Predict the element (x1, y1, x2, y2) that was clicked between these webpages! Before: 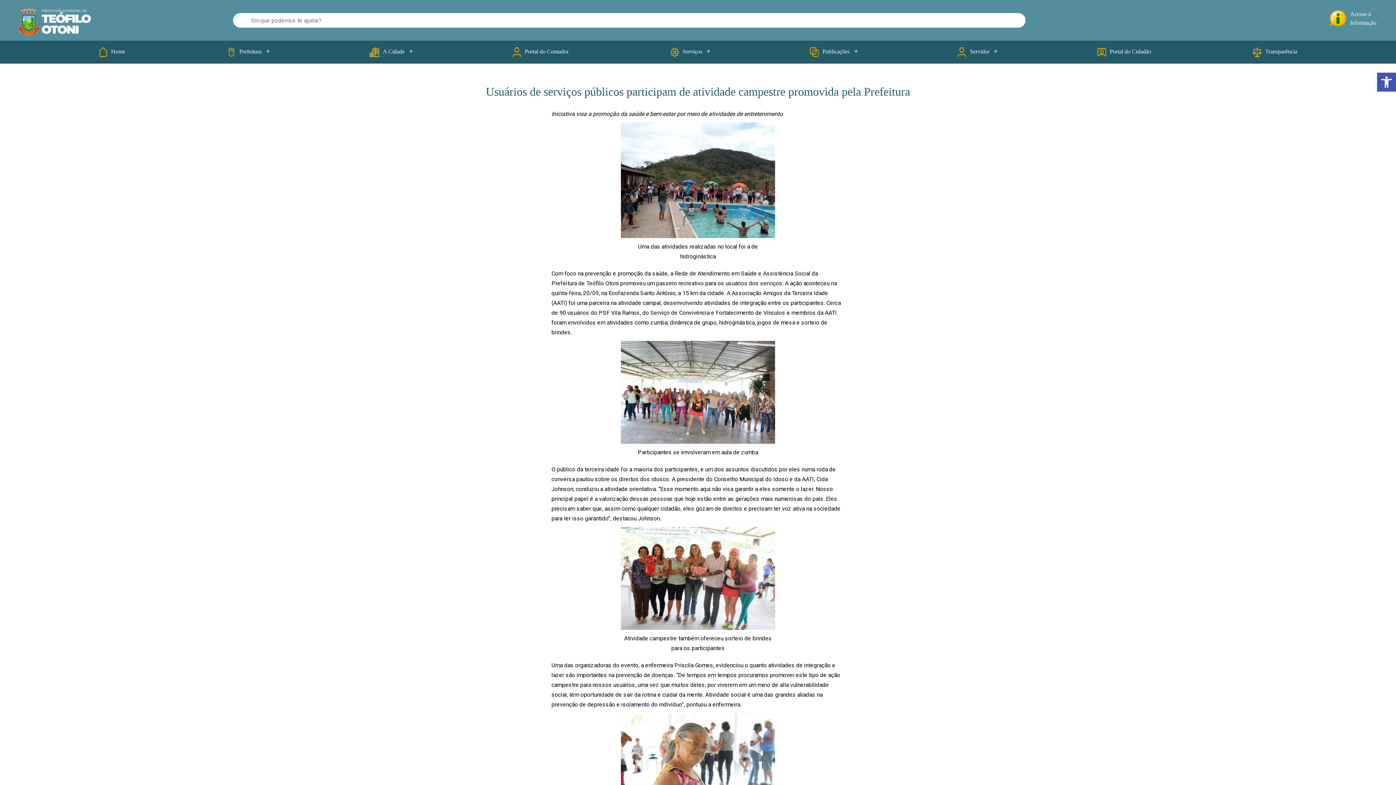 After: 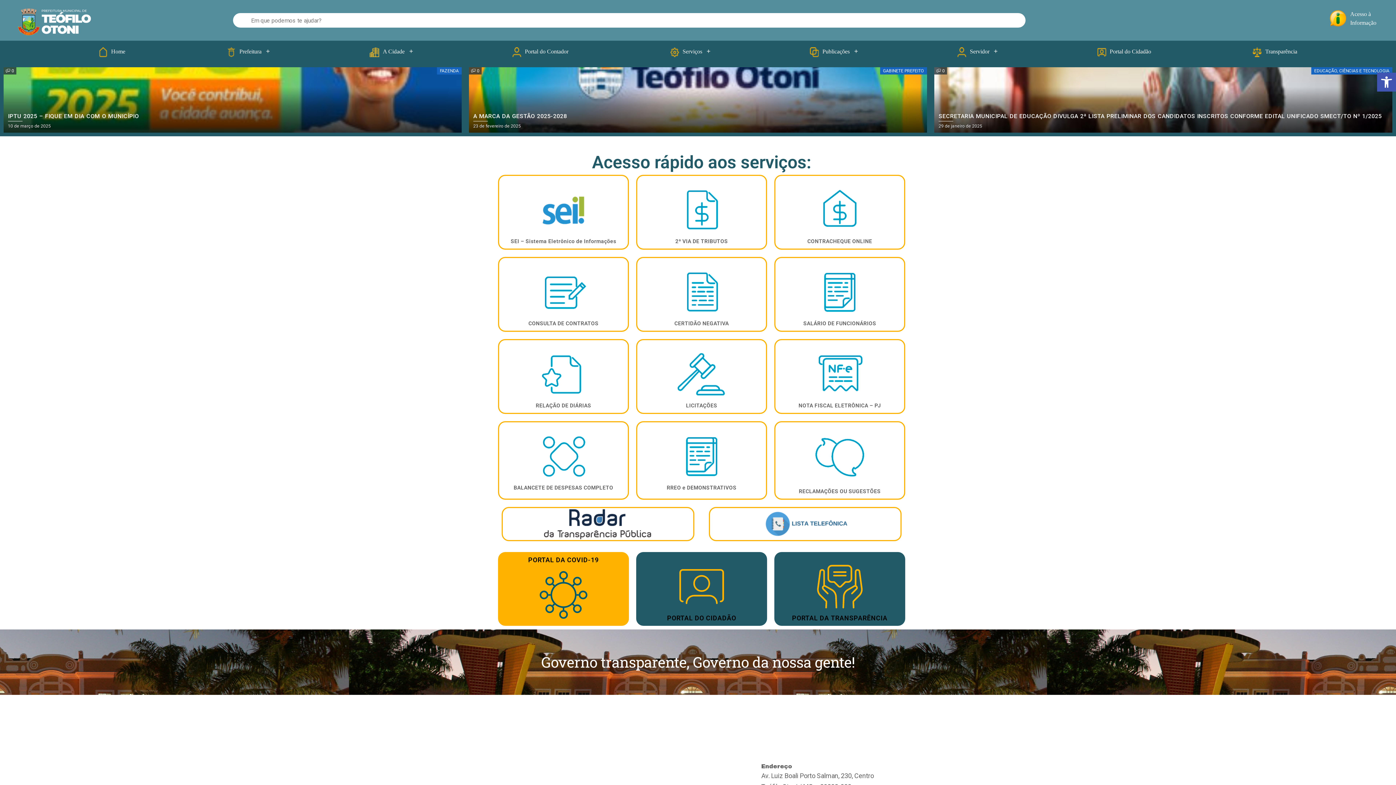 Action: bbox: (18, 17, 90, 24)